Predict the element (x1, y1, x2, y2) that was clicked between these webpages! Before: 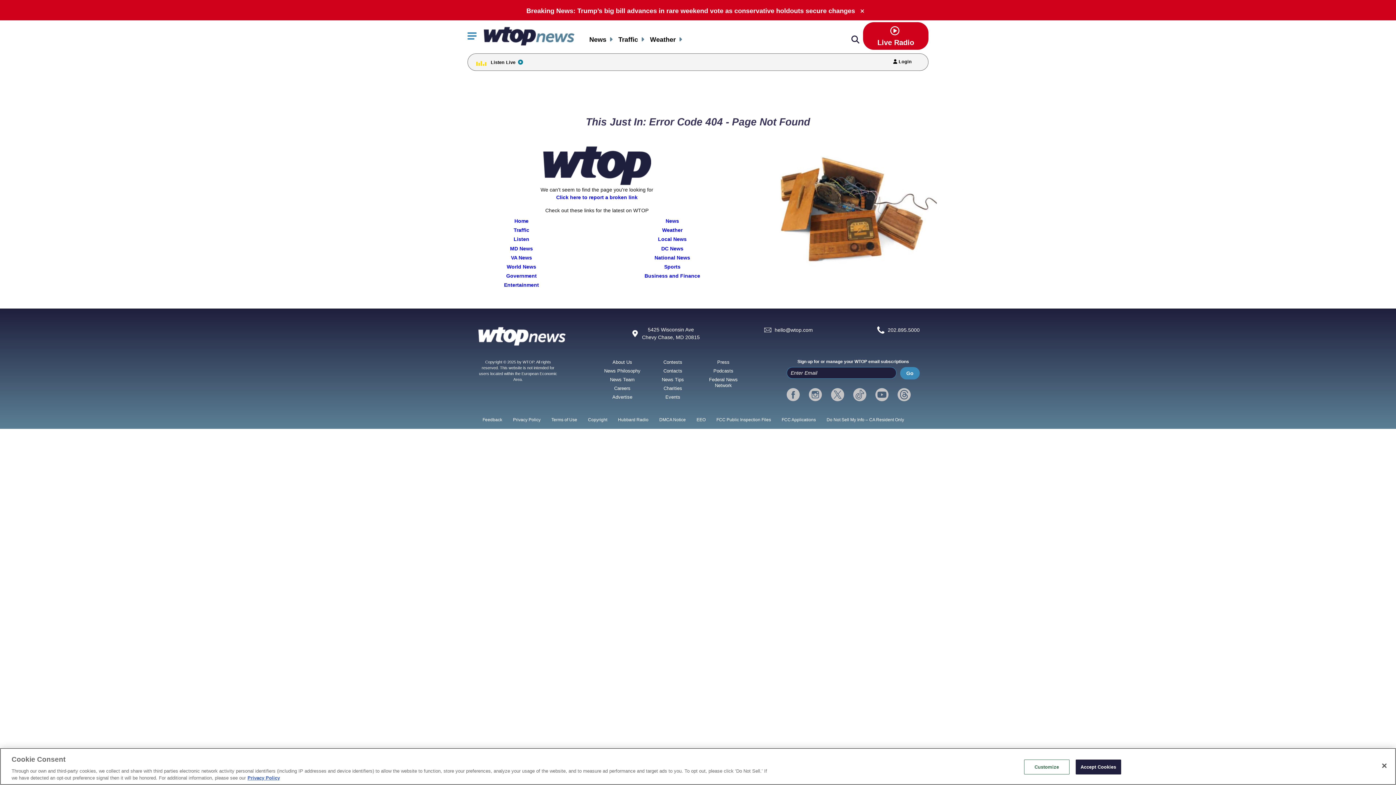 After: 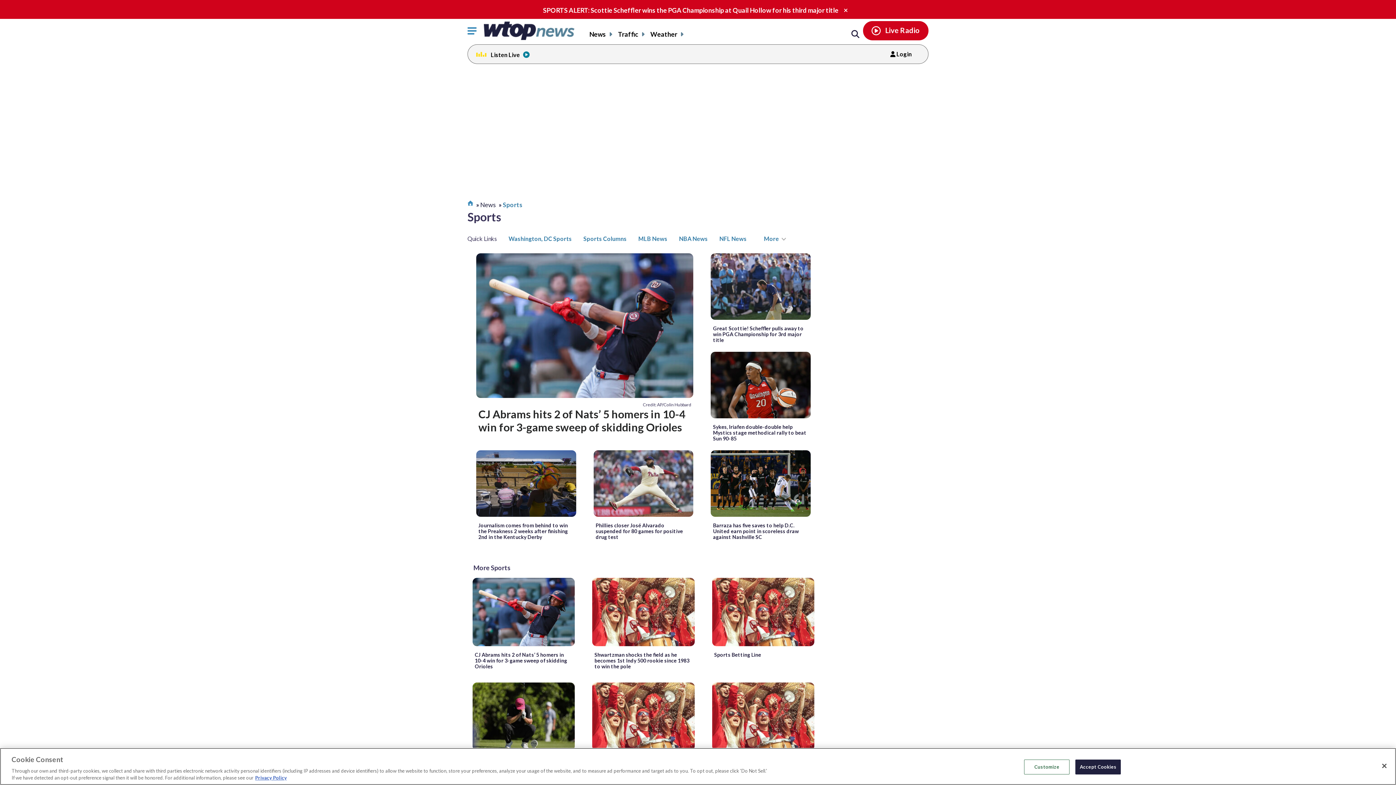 Action: bbox: (597, 263, 748, 273) label: Sports